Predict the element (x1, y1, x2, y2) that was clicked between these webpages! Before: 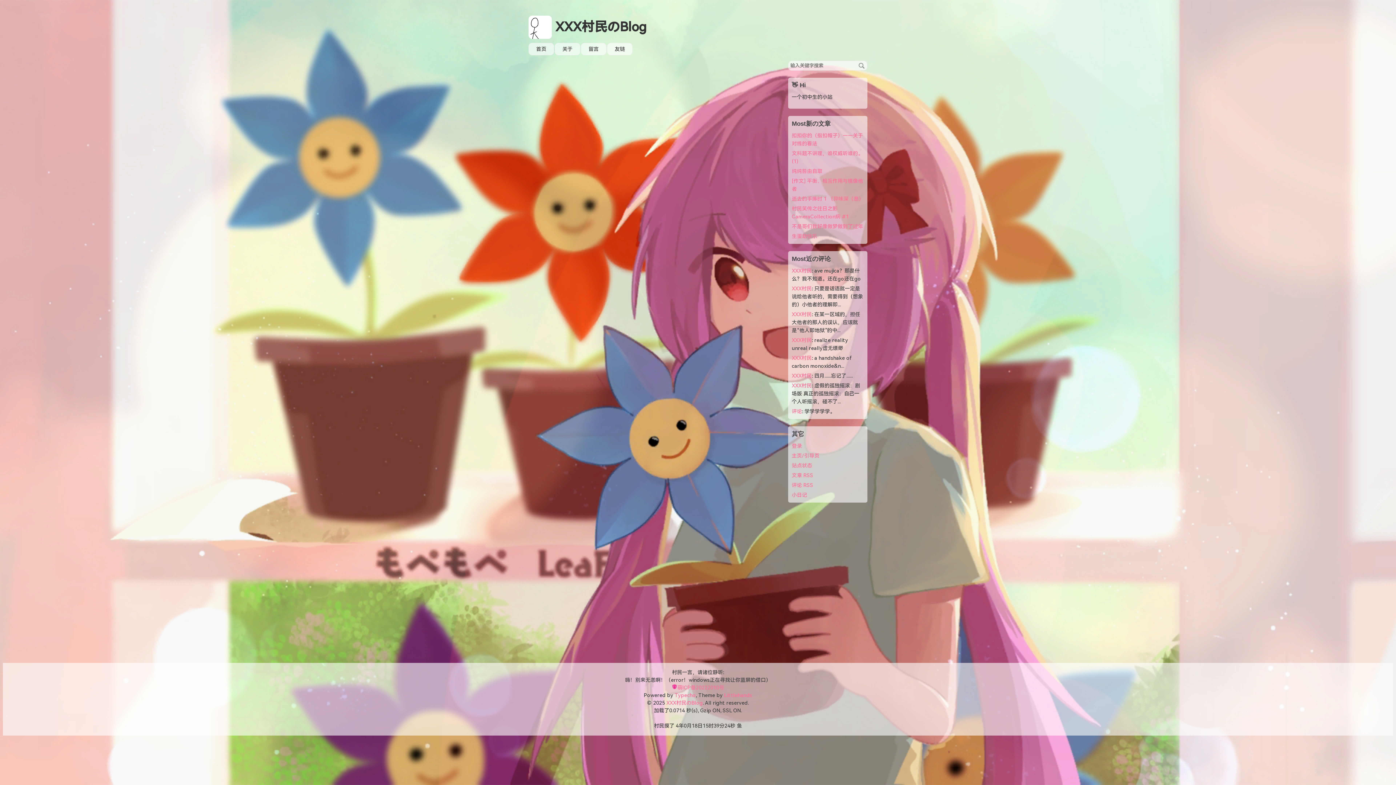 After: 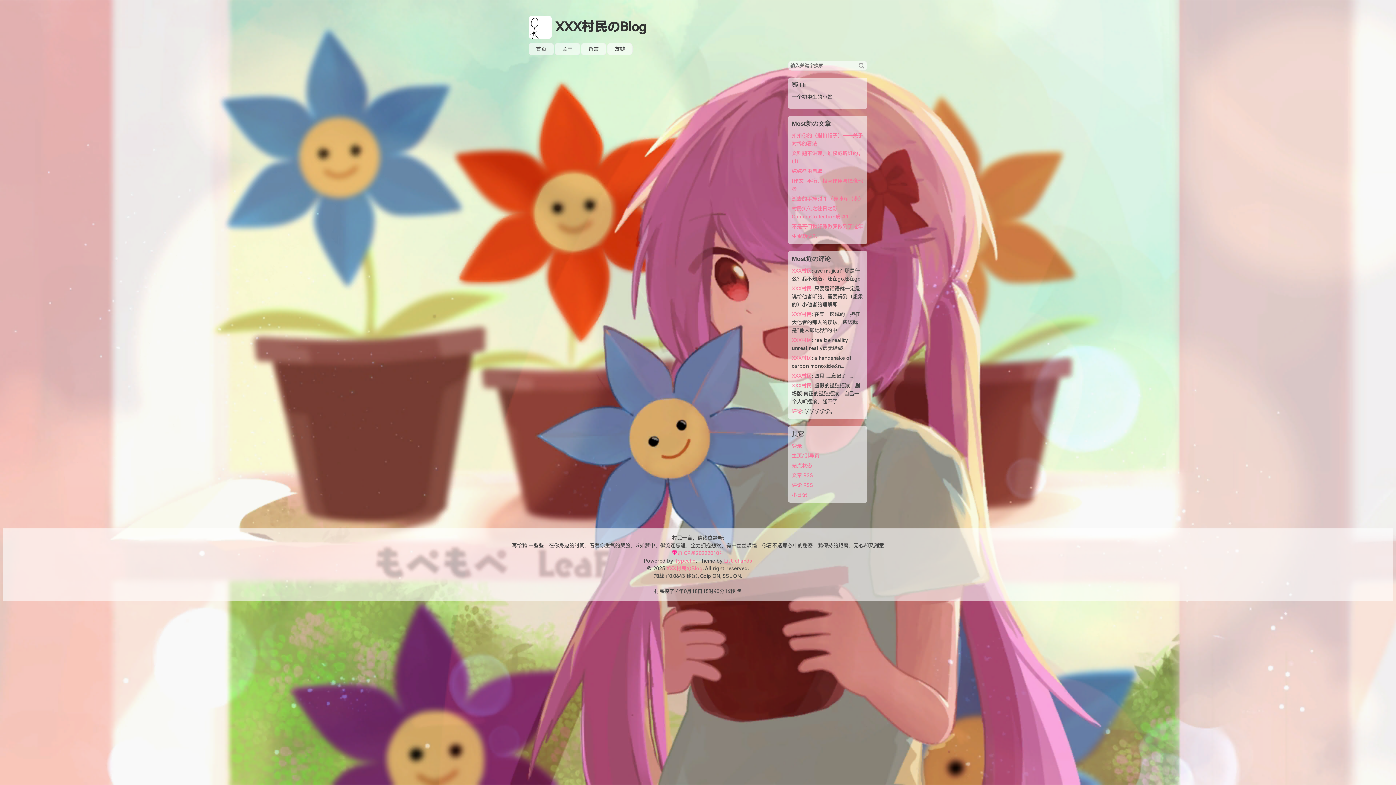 Action: bbox: (607, 42, 632, 55) label: 友链